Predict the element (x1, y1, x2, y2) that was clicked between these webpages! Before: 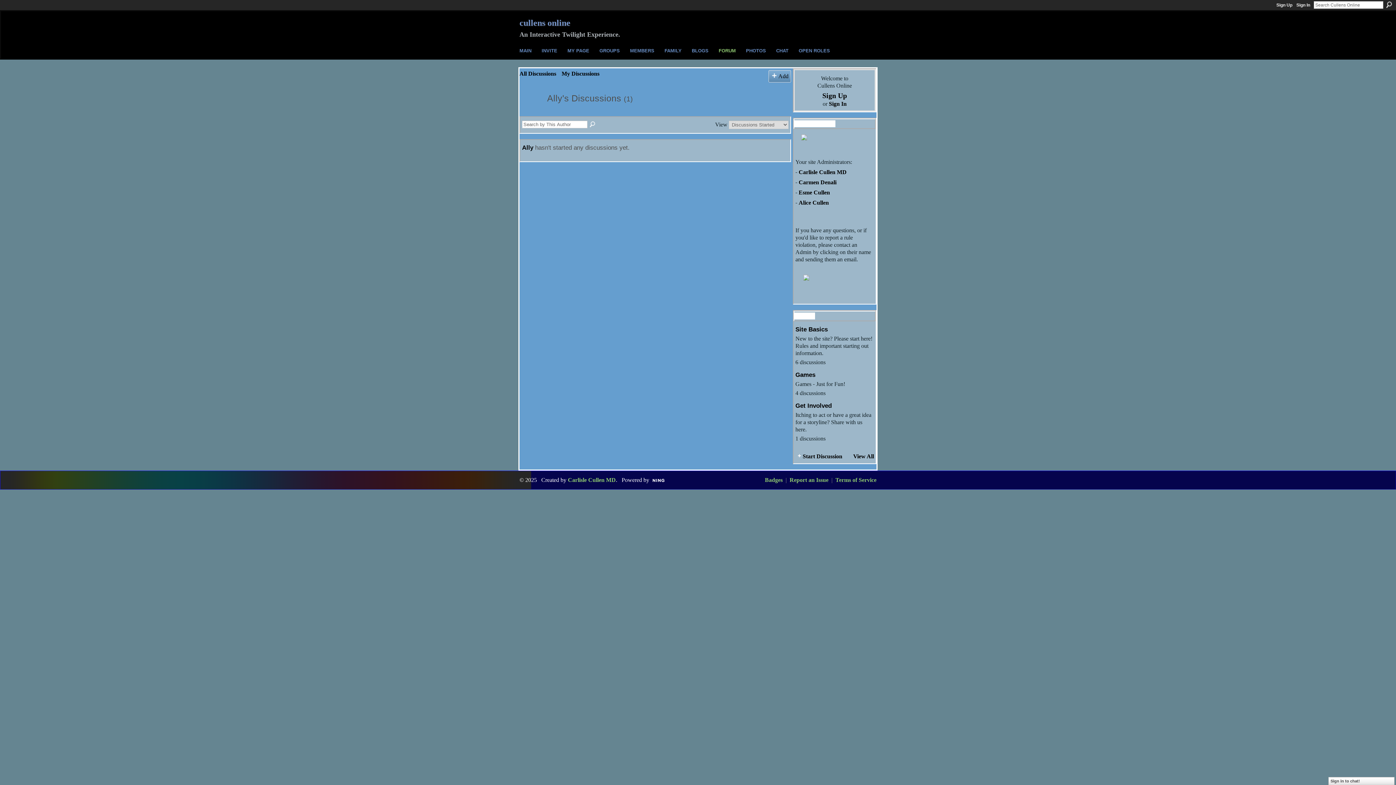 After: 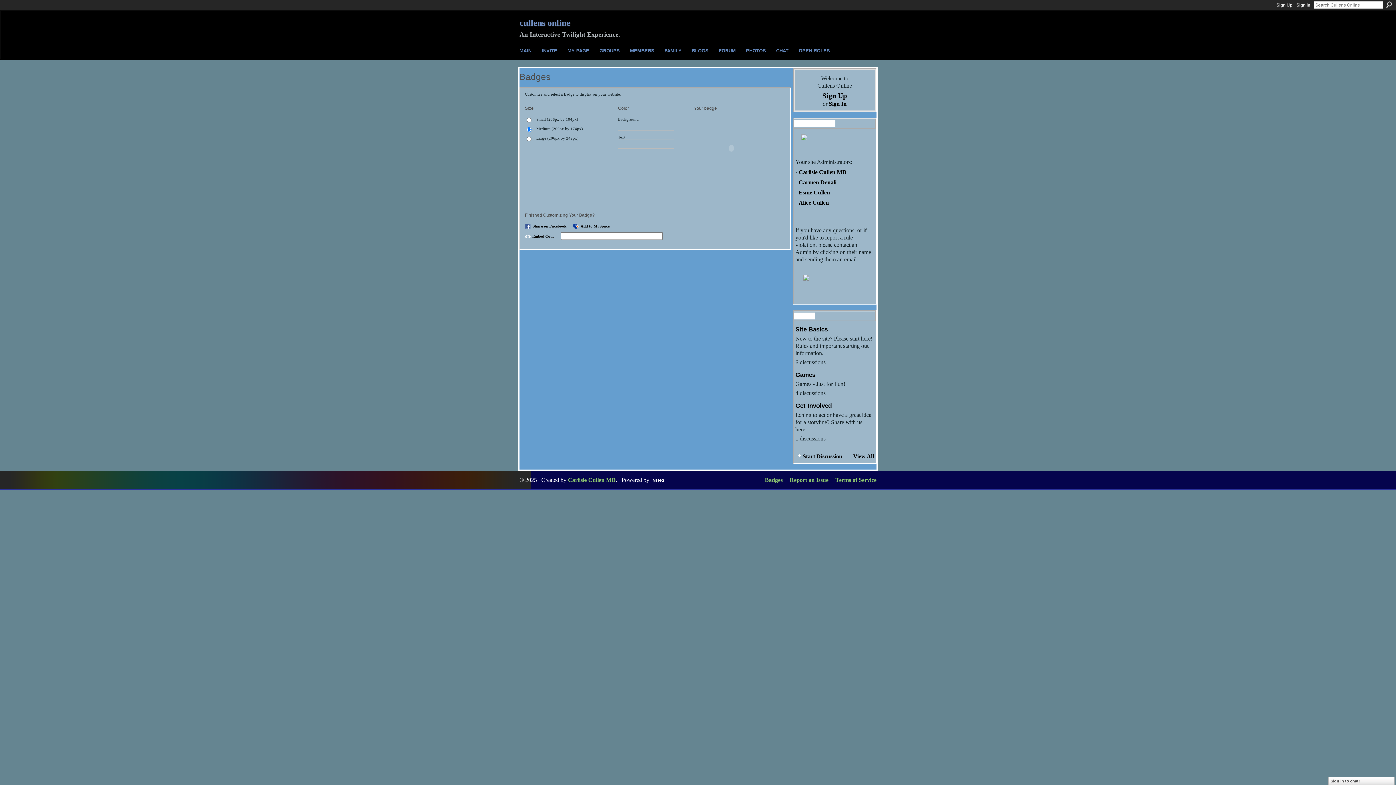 Action: bbox: (765, 477, 782, 483) label: Badges